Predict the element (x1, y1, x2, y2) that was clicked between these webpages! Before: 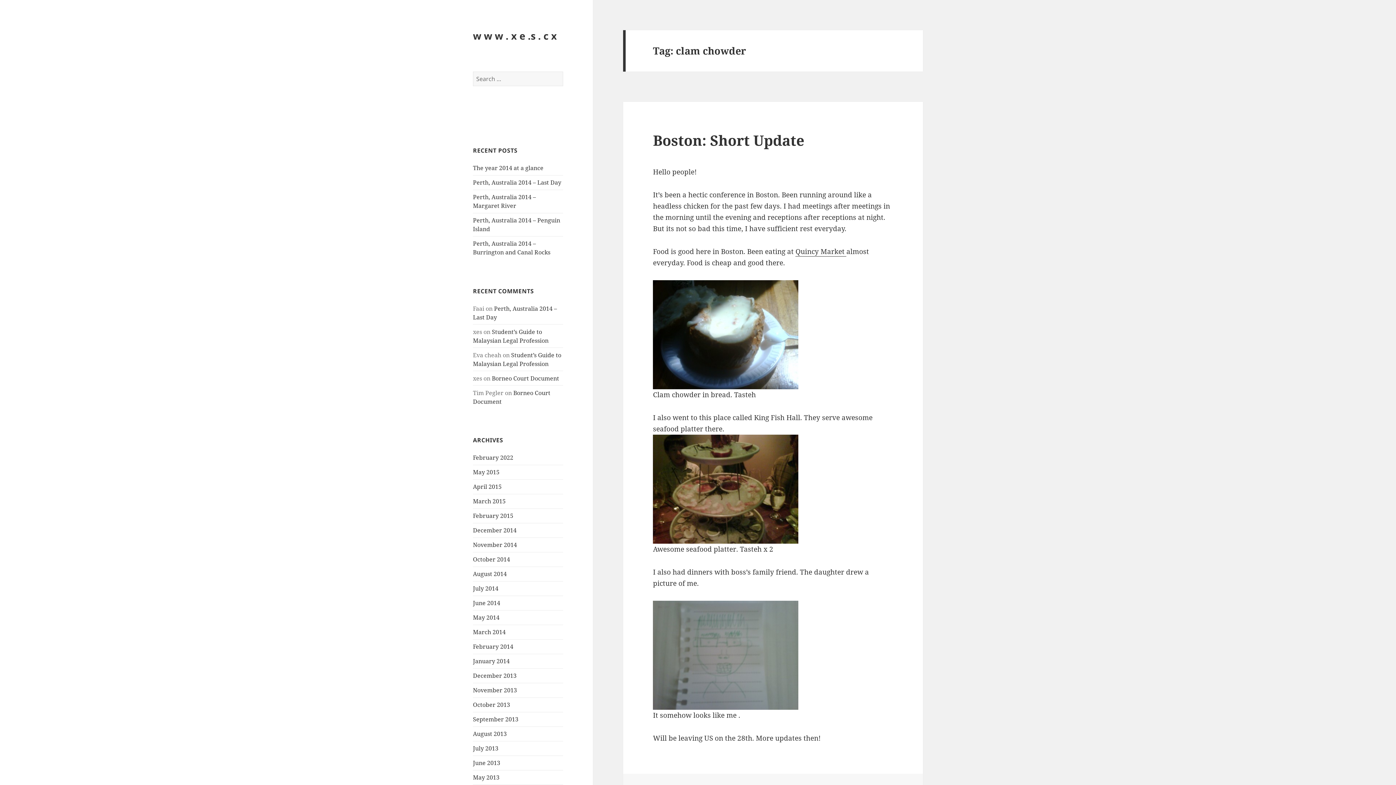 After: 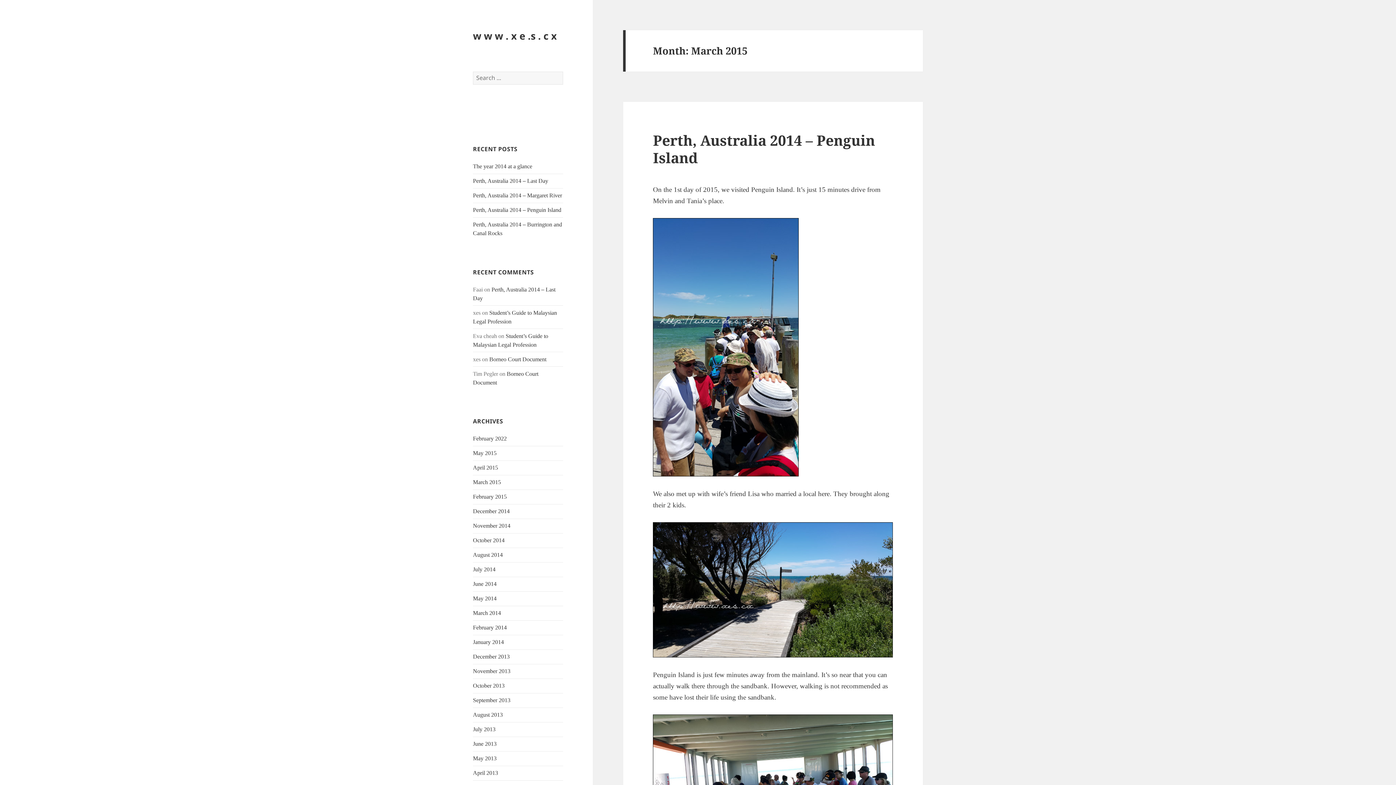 Action: label: March 2015 bbox: (473, 497, 505, 505)